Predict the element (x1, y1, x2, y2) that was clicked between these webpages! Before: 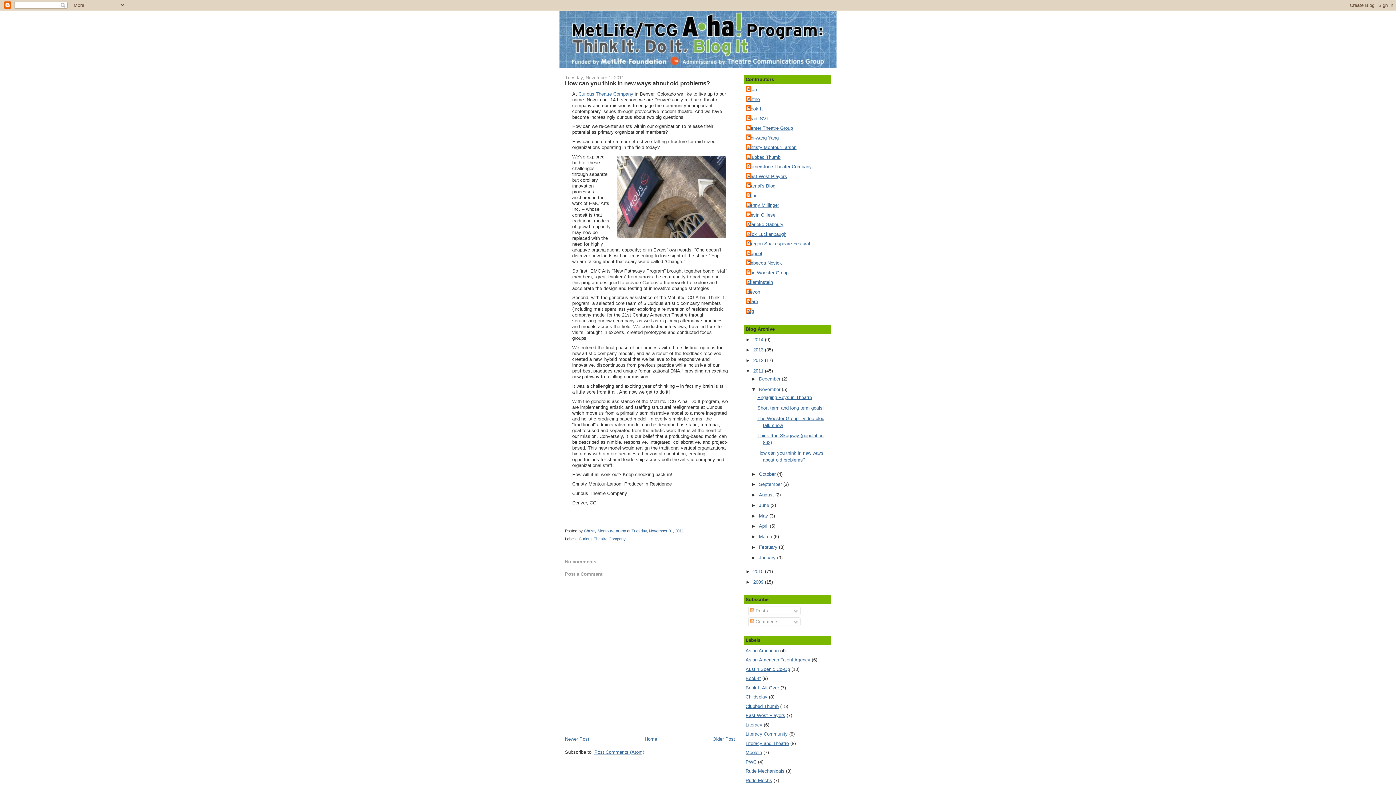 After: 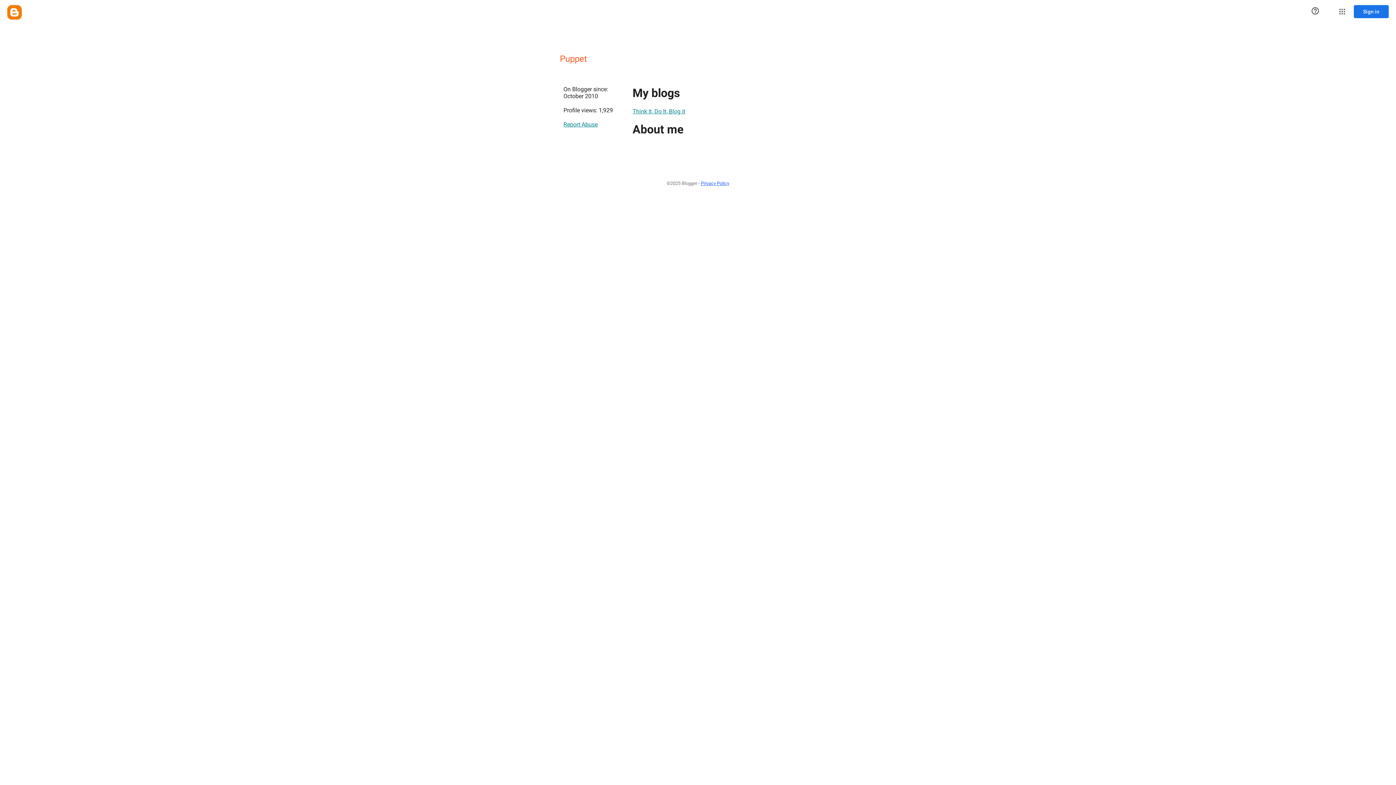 Action: bbox: (745, 250, 762, 257) label: Puppet